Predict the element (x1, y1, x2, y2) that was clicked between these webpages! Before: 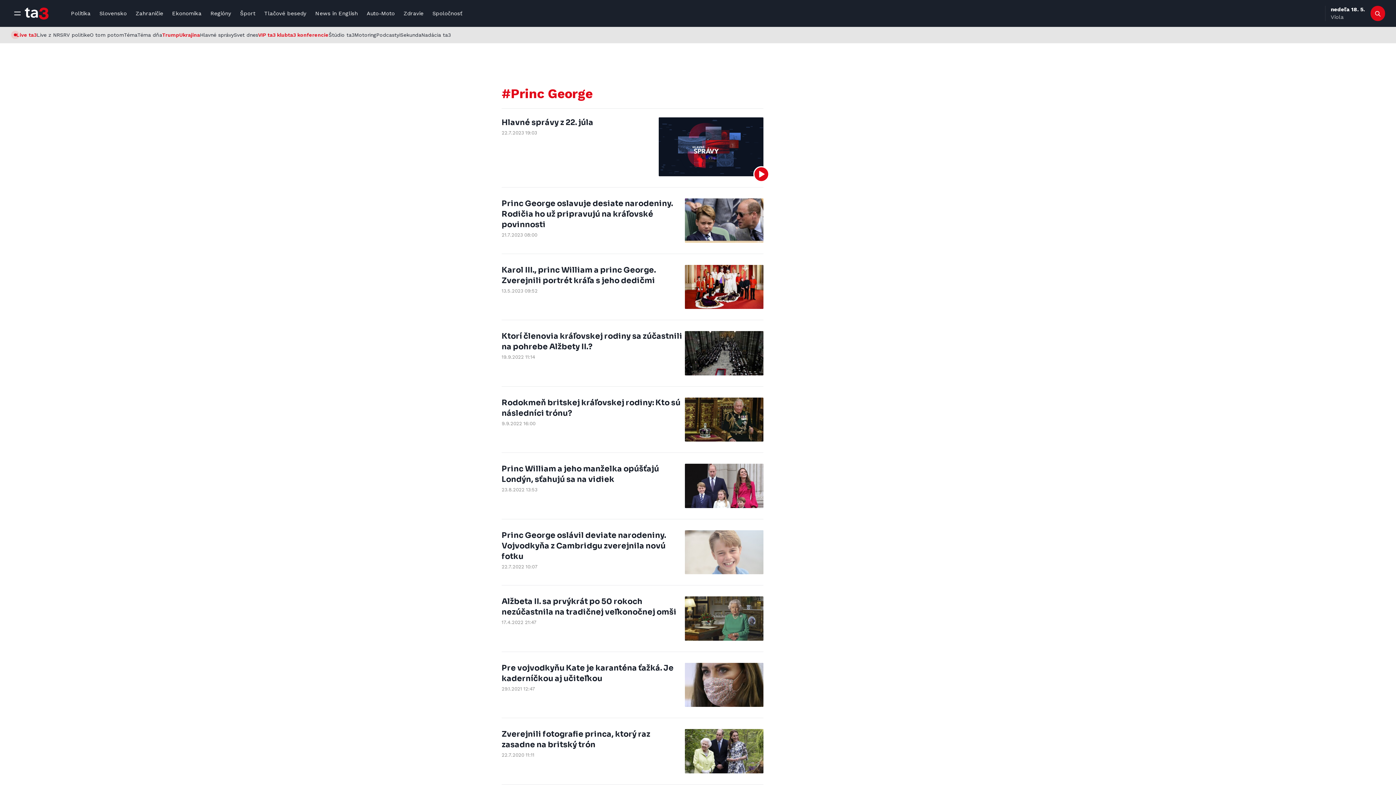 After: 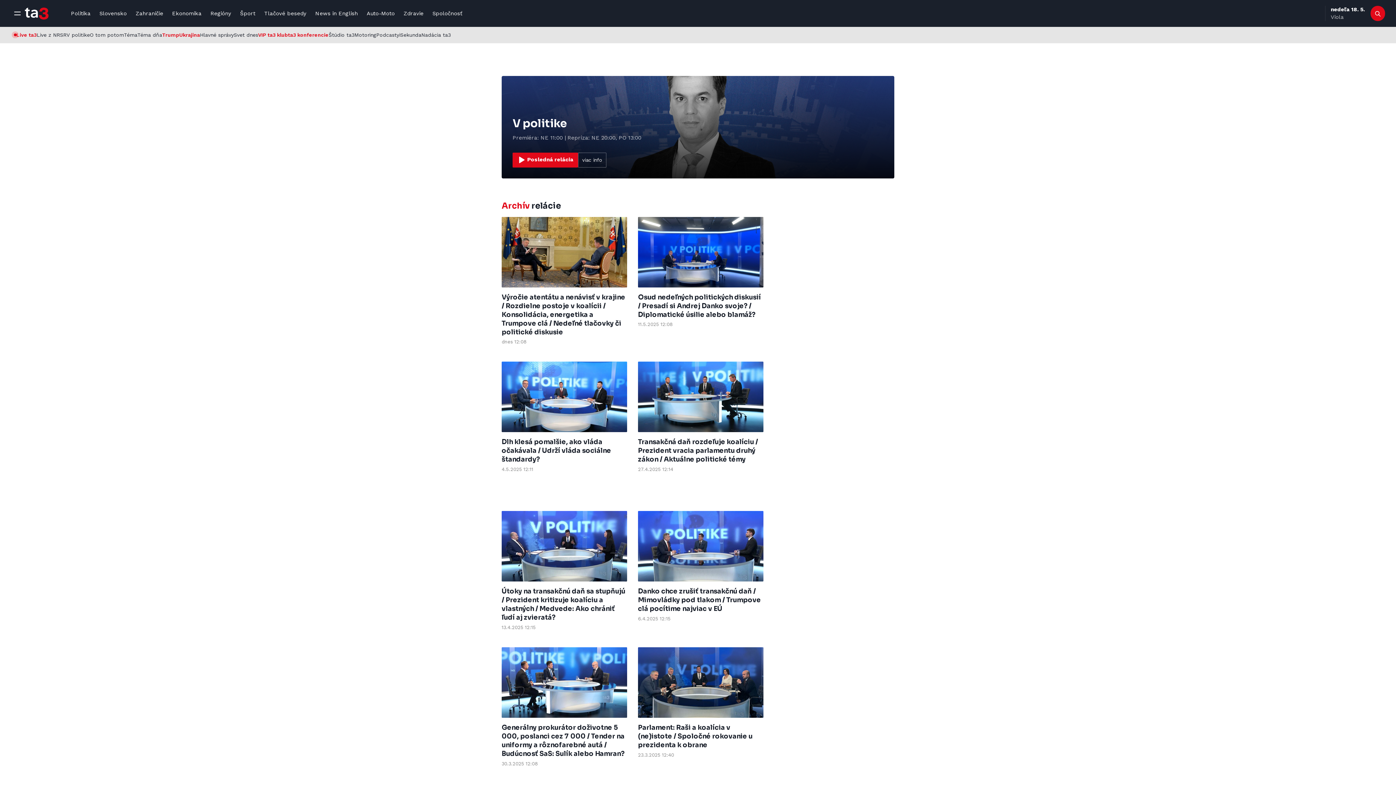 Action: bbox: (66, 26, 89, 43) label: V politike